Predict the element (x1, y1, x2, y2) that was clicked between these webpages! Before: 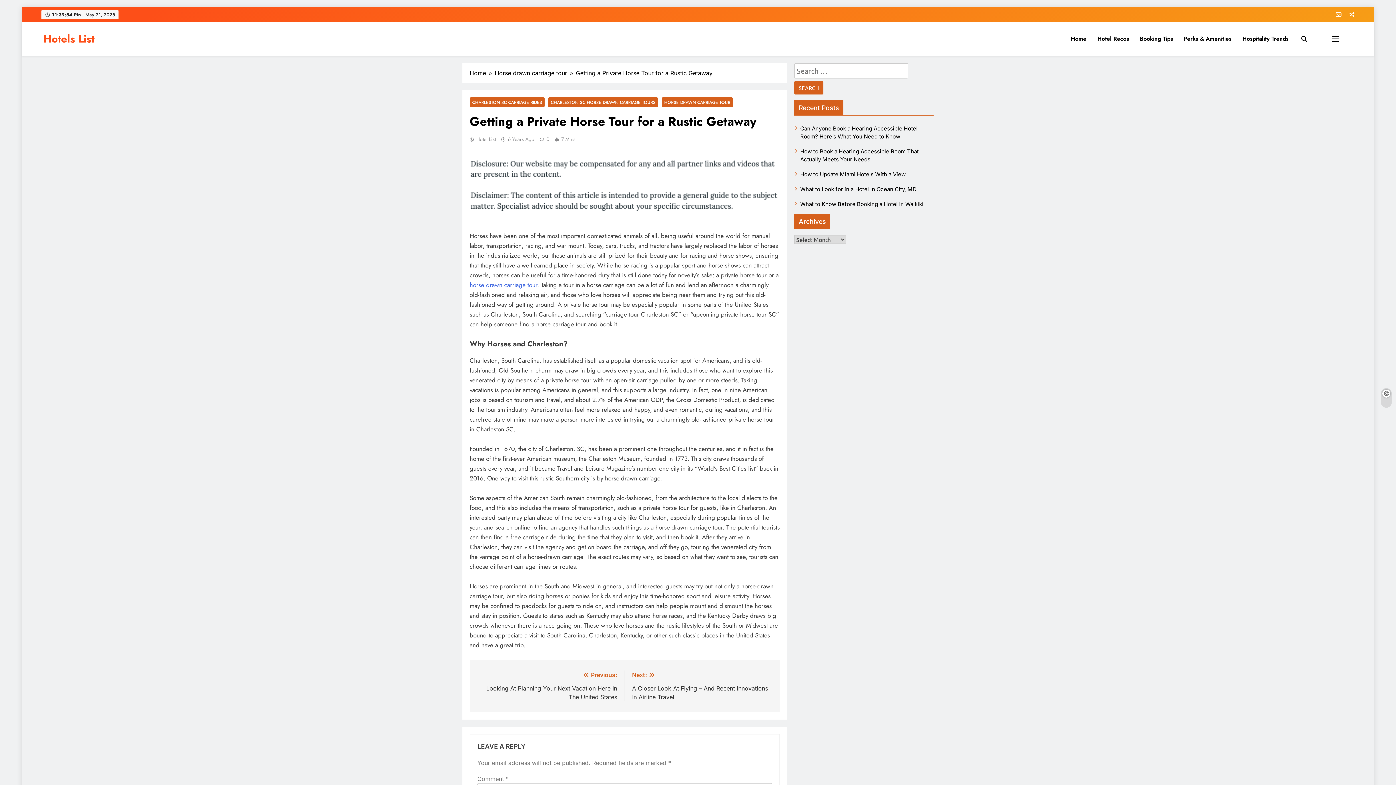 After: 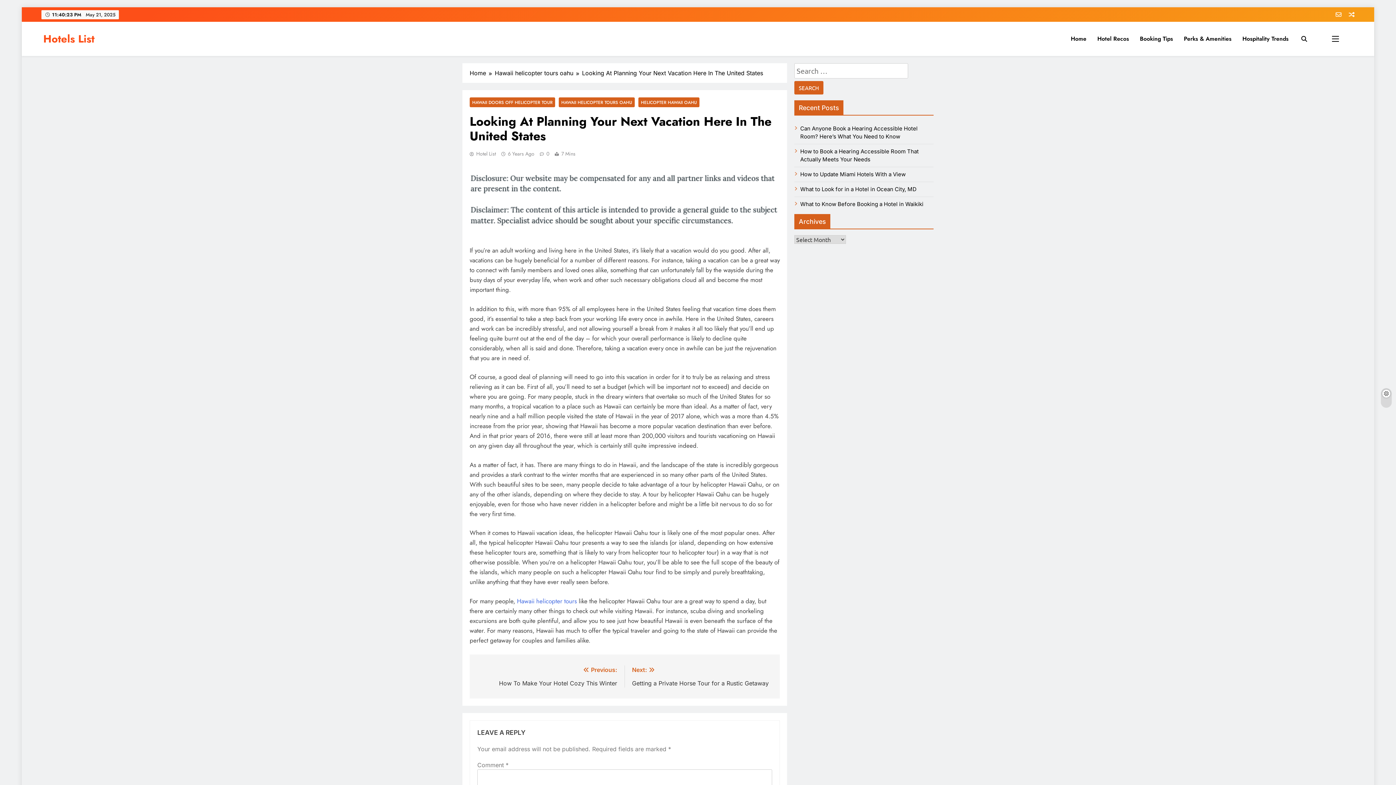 Action: label: Previous:
Looking At Planning Your Next Vacation Here In The United States bbox: (477, 670, 617, 701)